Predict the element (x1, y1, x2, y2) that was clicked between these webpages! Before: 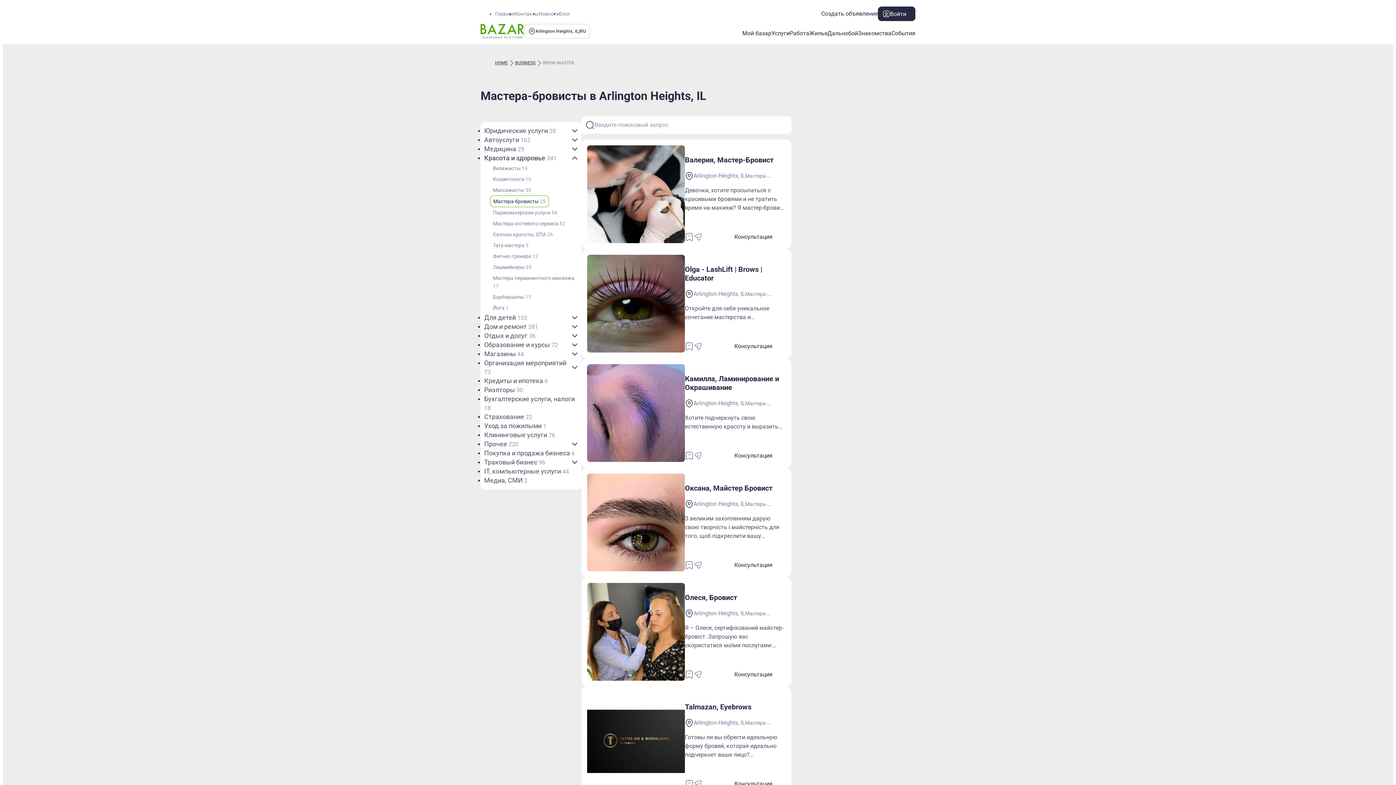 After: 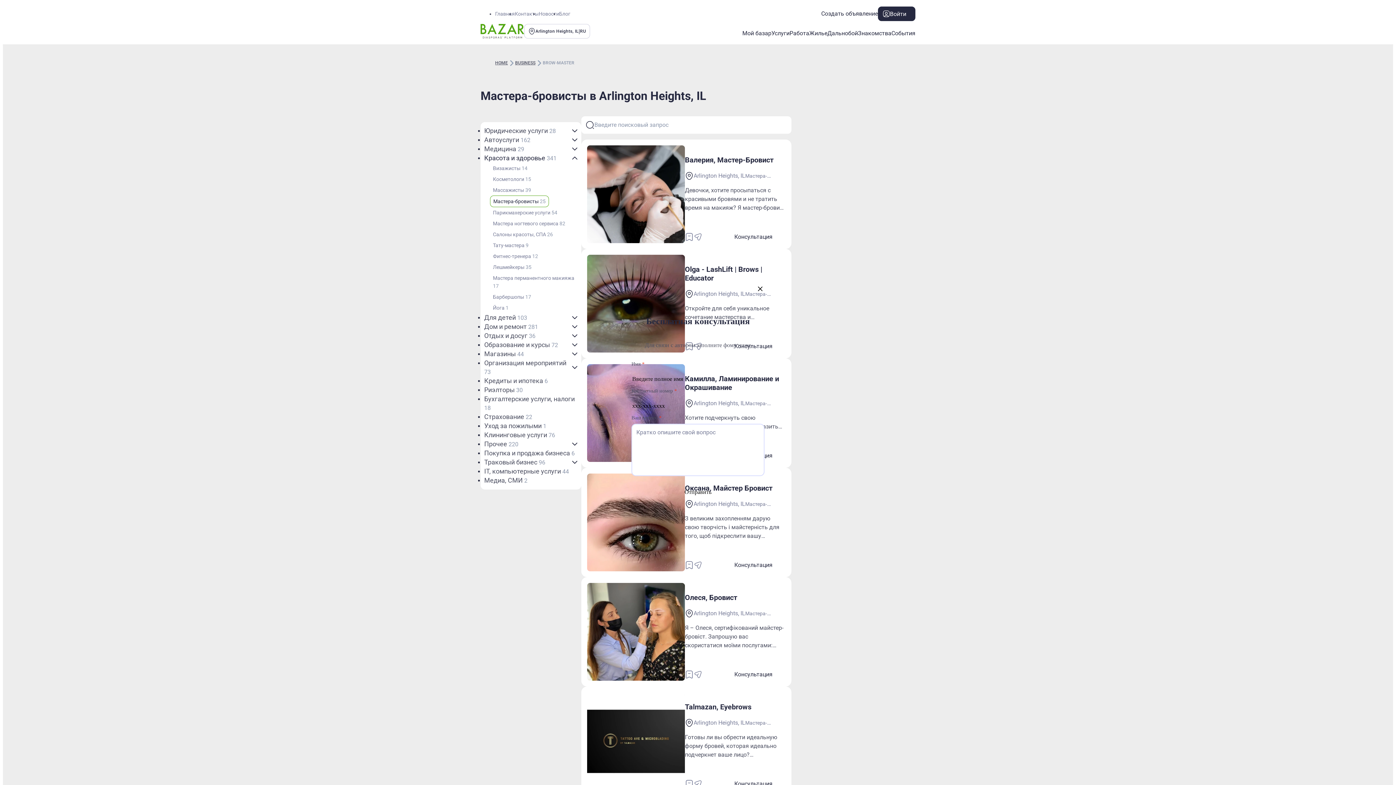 Action: bbox: (723, 340, 774, 352) label: contact-author